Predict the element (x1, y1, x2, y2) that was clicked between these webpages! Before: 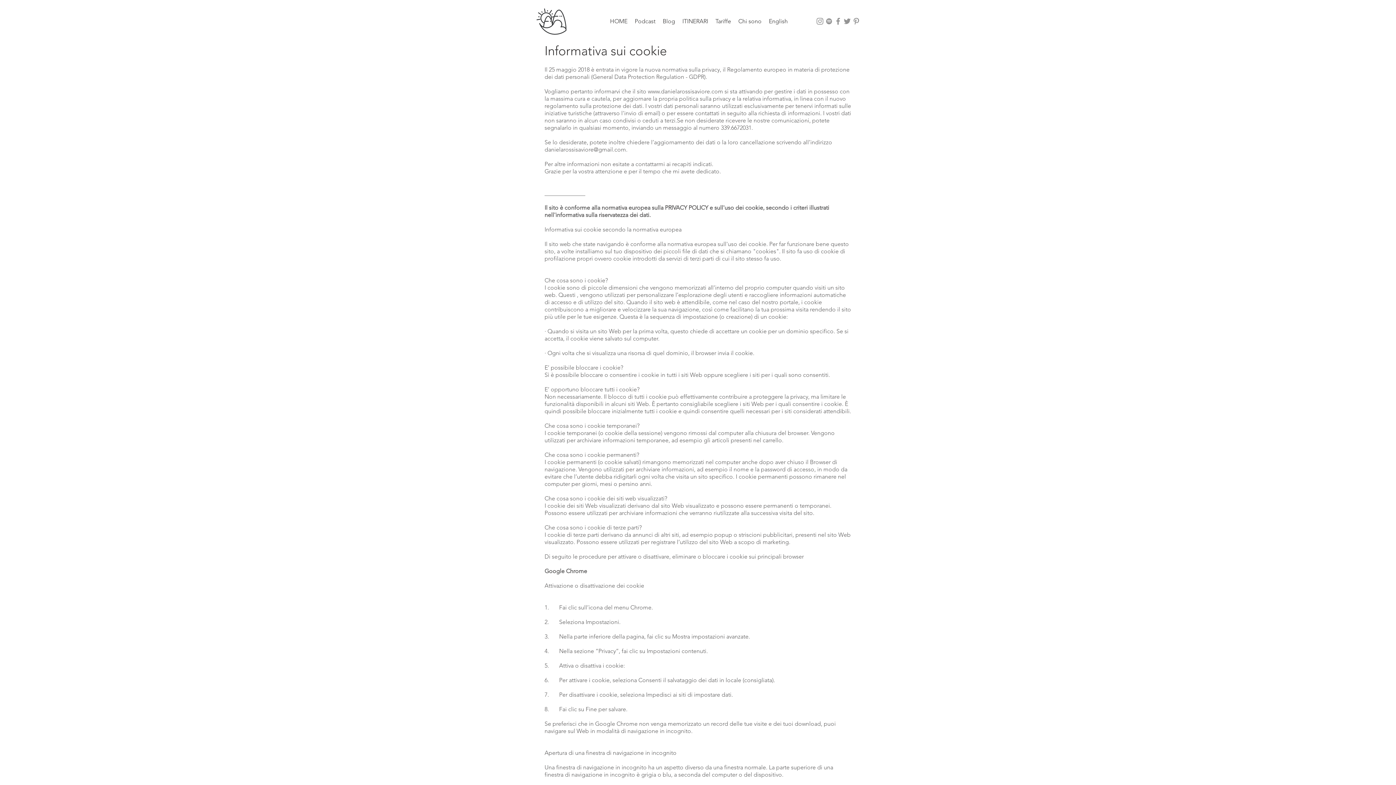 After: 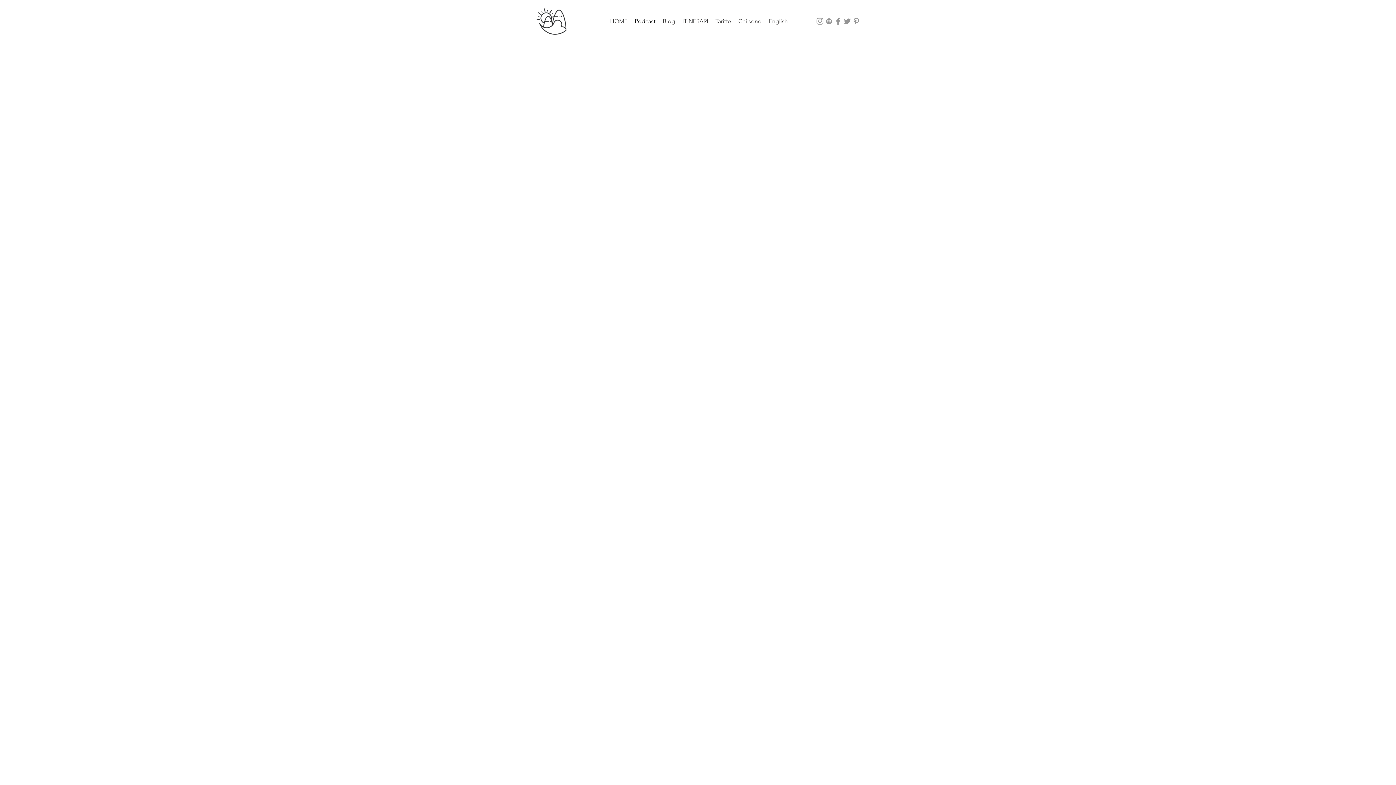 Action: bbox: (631, 16, 659, 26) label: Podcast